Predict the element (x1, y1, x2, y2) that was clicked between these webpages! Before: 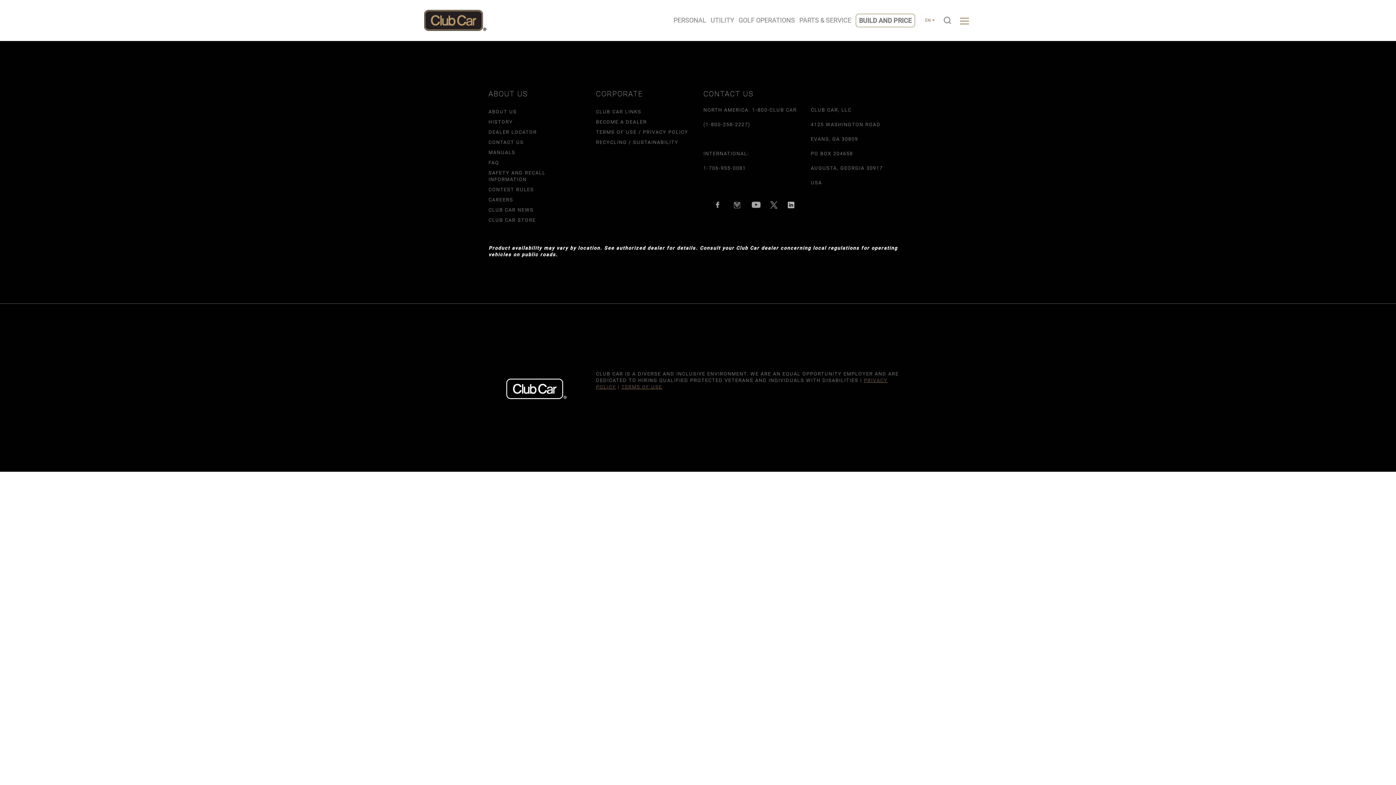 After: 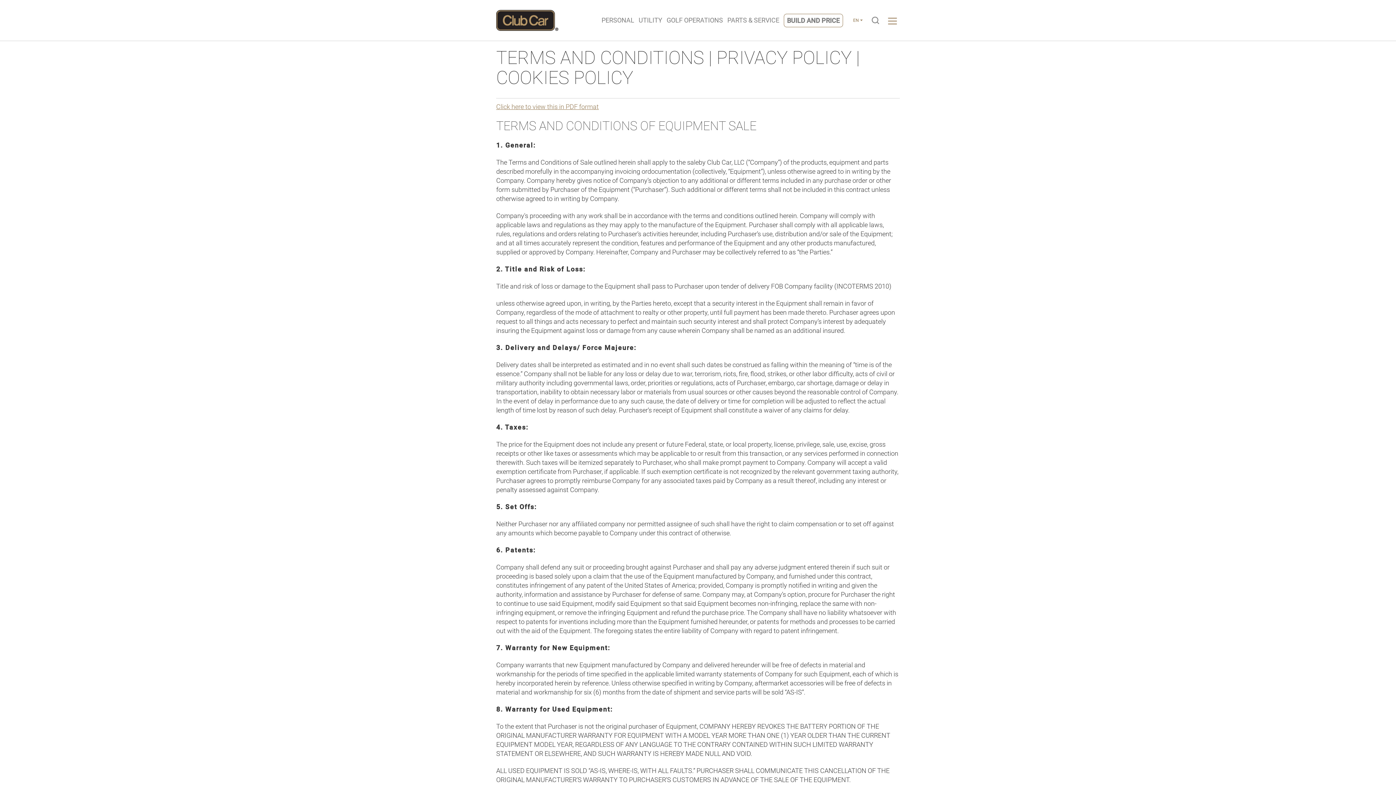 Action: label: TERMS OF USE / PRIVACY POLICY bbox: (596, 129, 688, 134)